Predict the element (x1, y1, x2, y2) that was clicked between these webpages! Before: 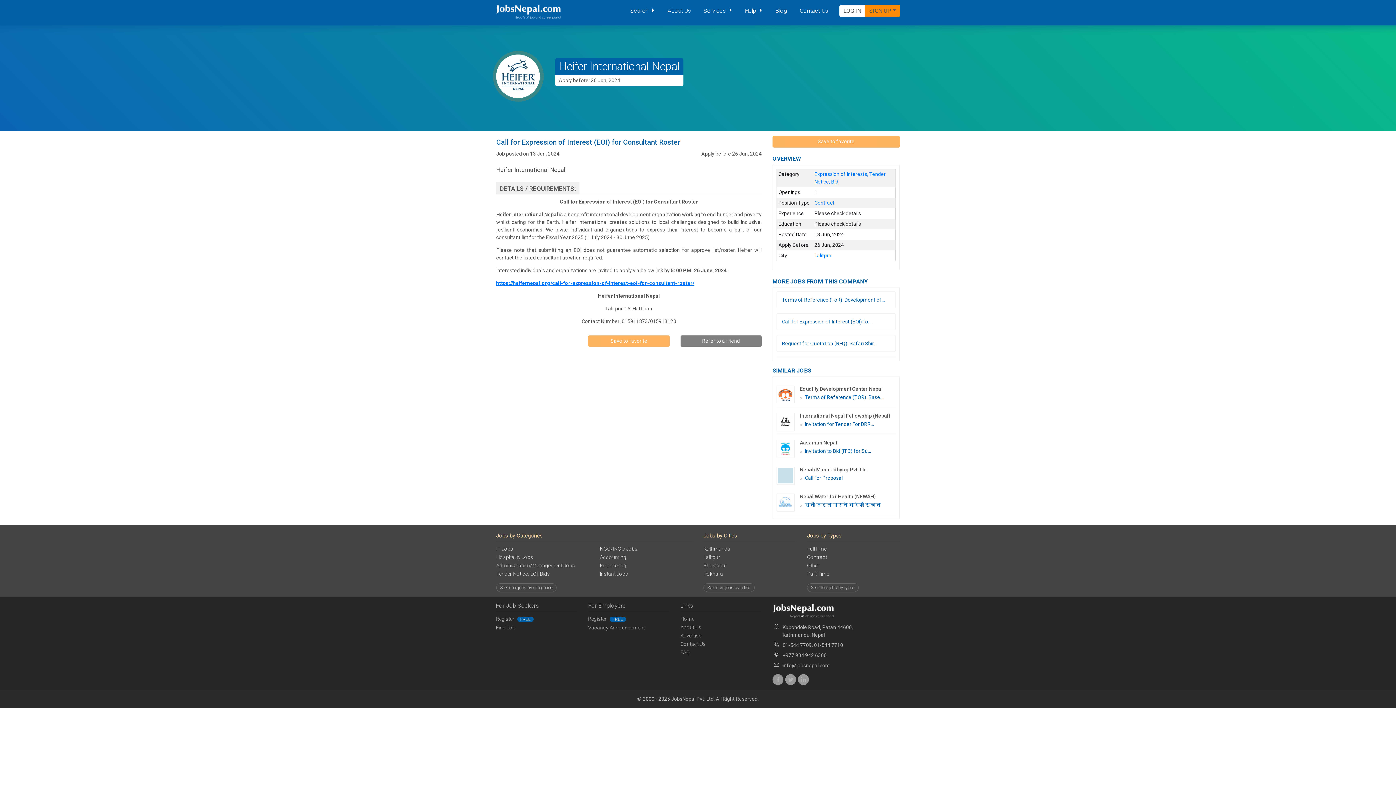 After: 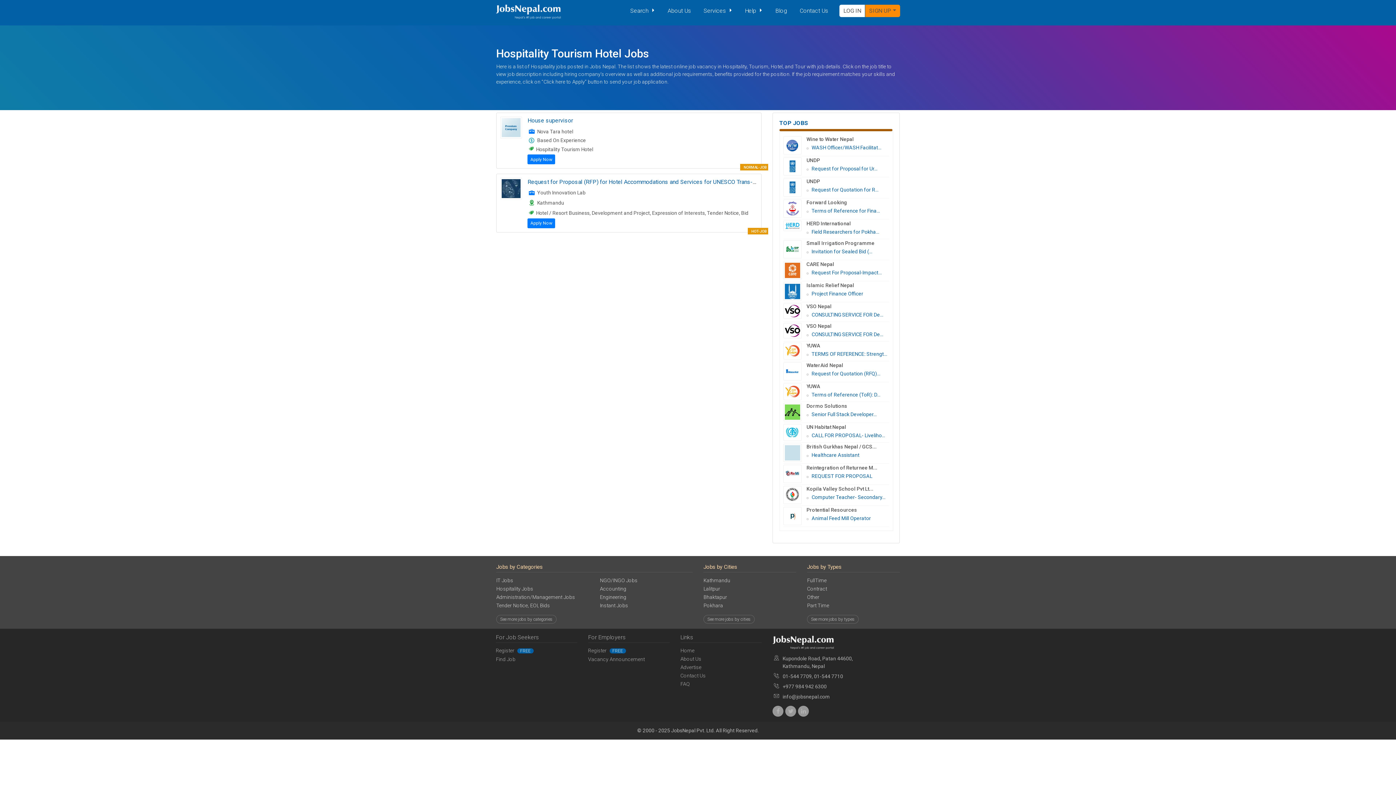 Action: label: Hospitality Jobs bbox: (496, 553, 589, 561)